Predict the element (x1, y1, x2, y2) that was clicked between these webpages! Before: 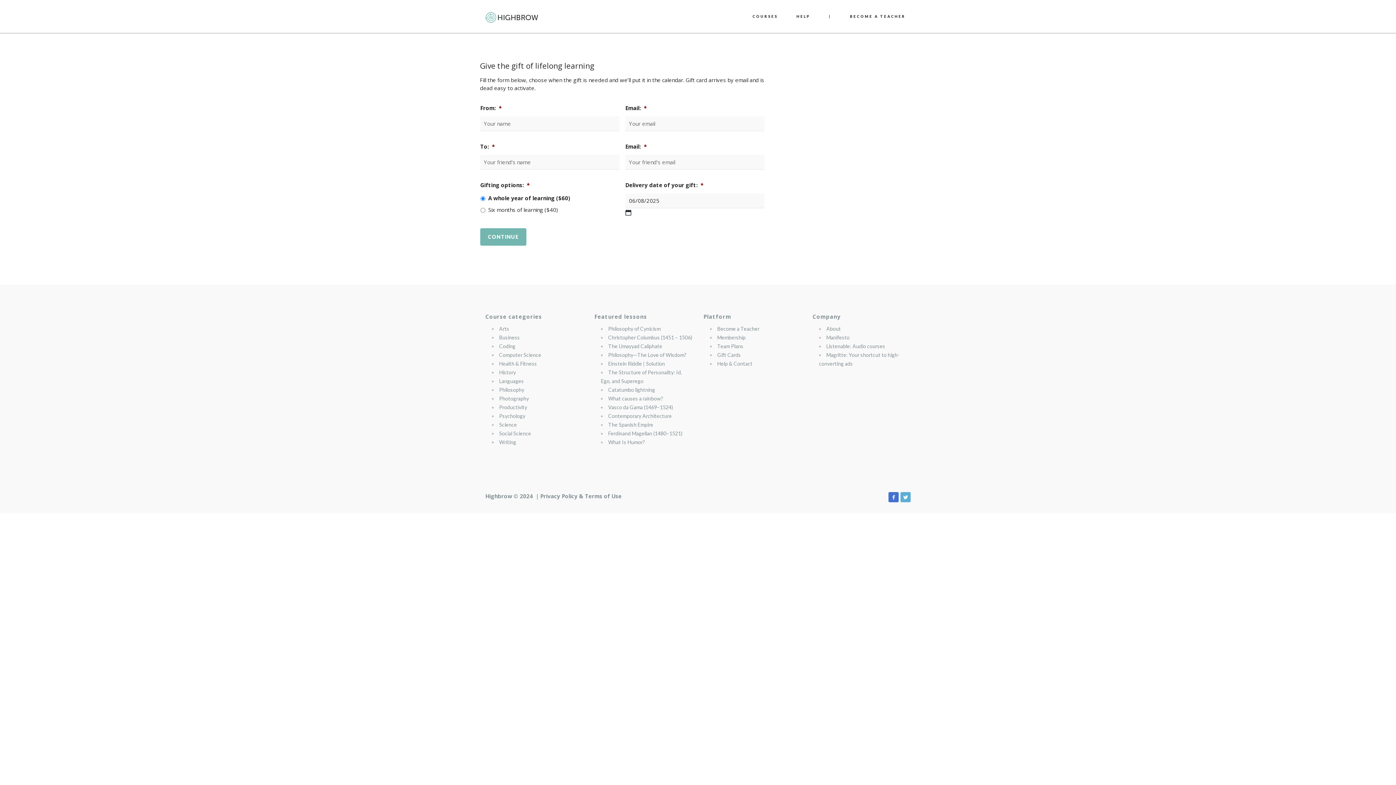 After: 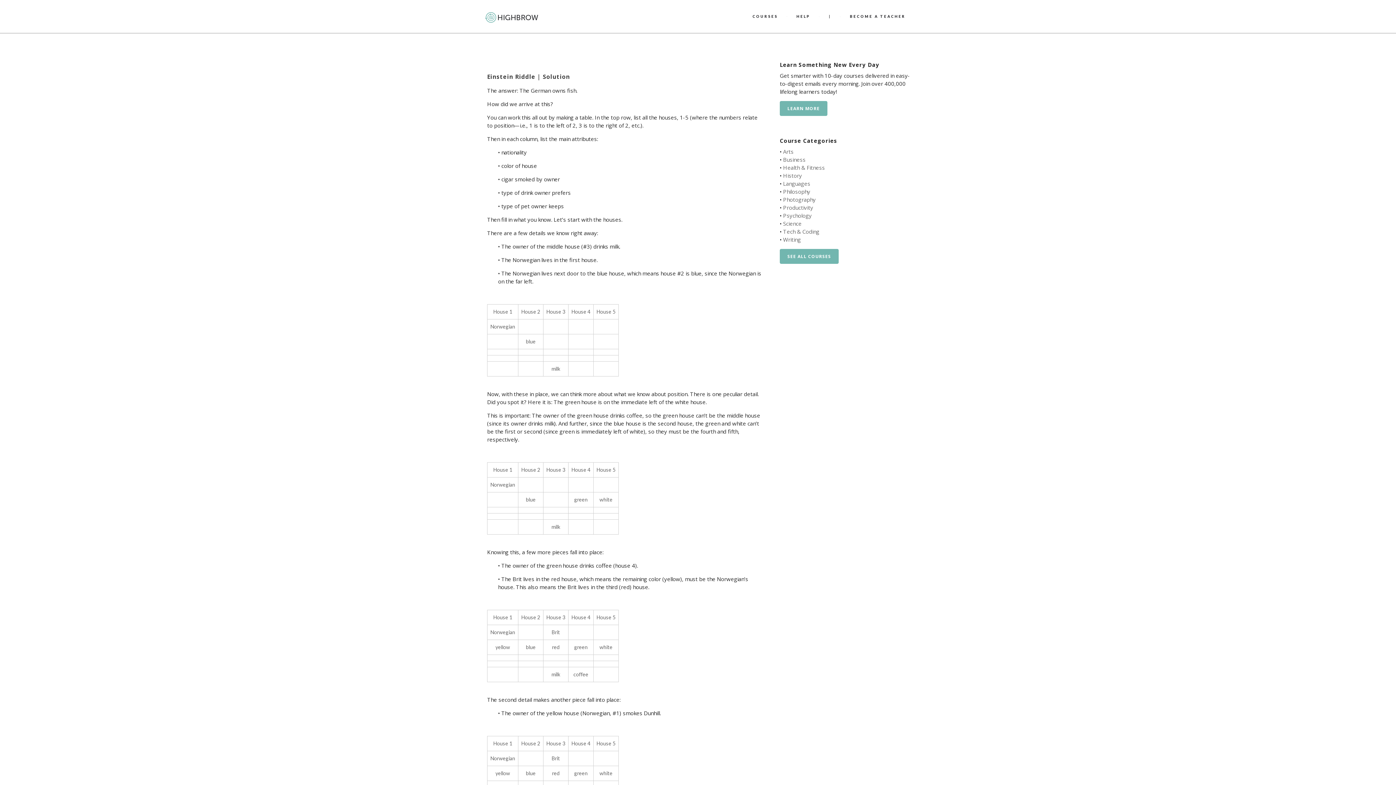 Action: label: Einstein Riddle | Solution bbox: (608, 360, 665, 366)